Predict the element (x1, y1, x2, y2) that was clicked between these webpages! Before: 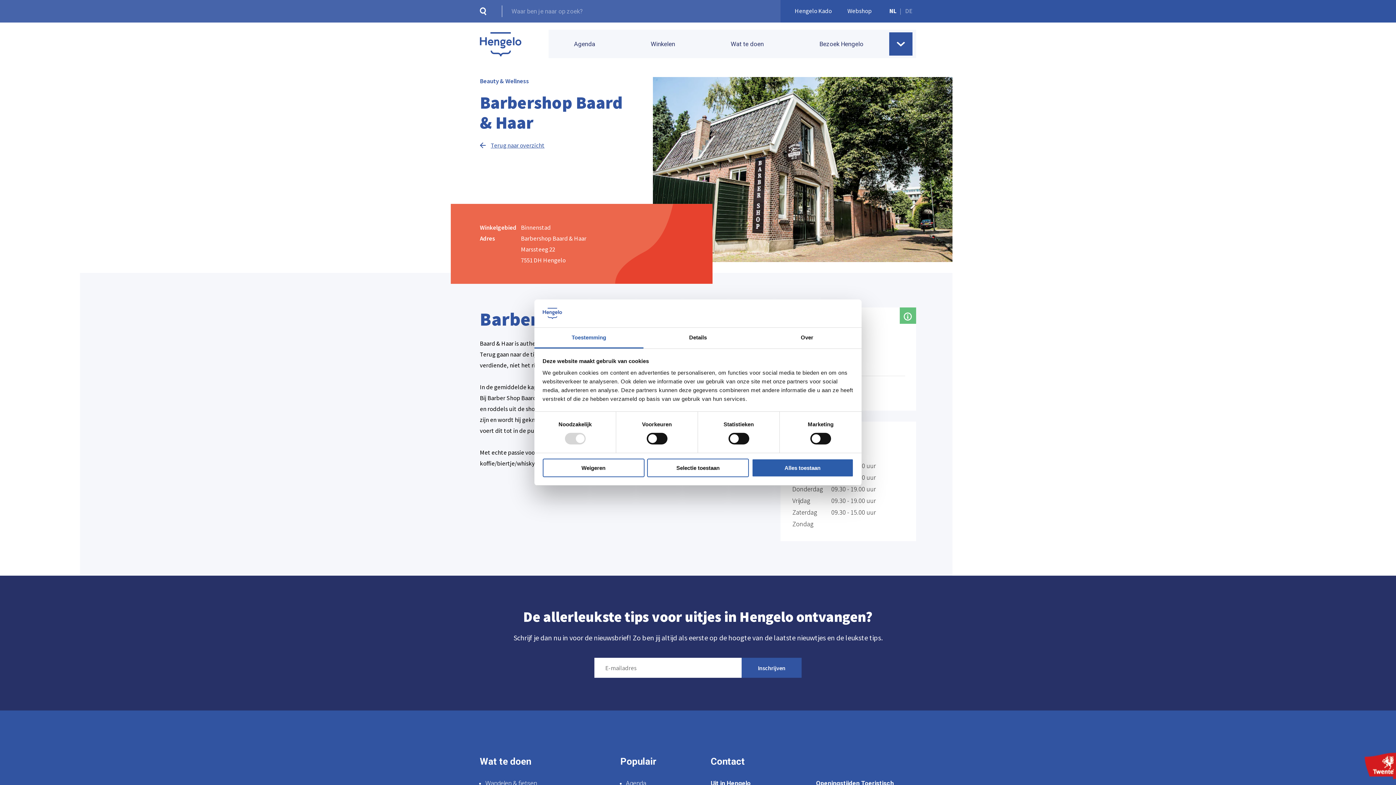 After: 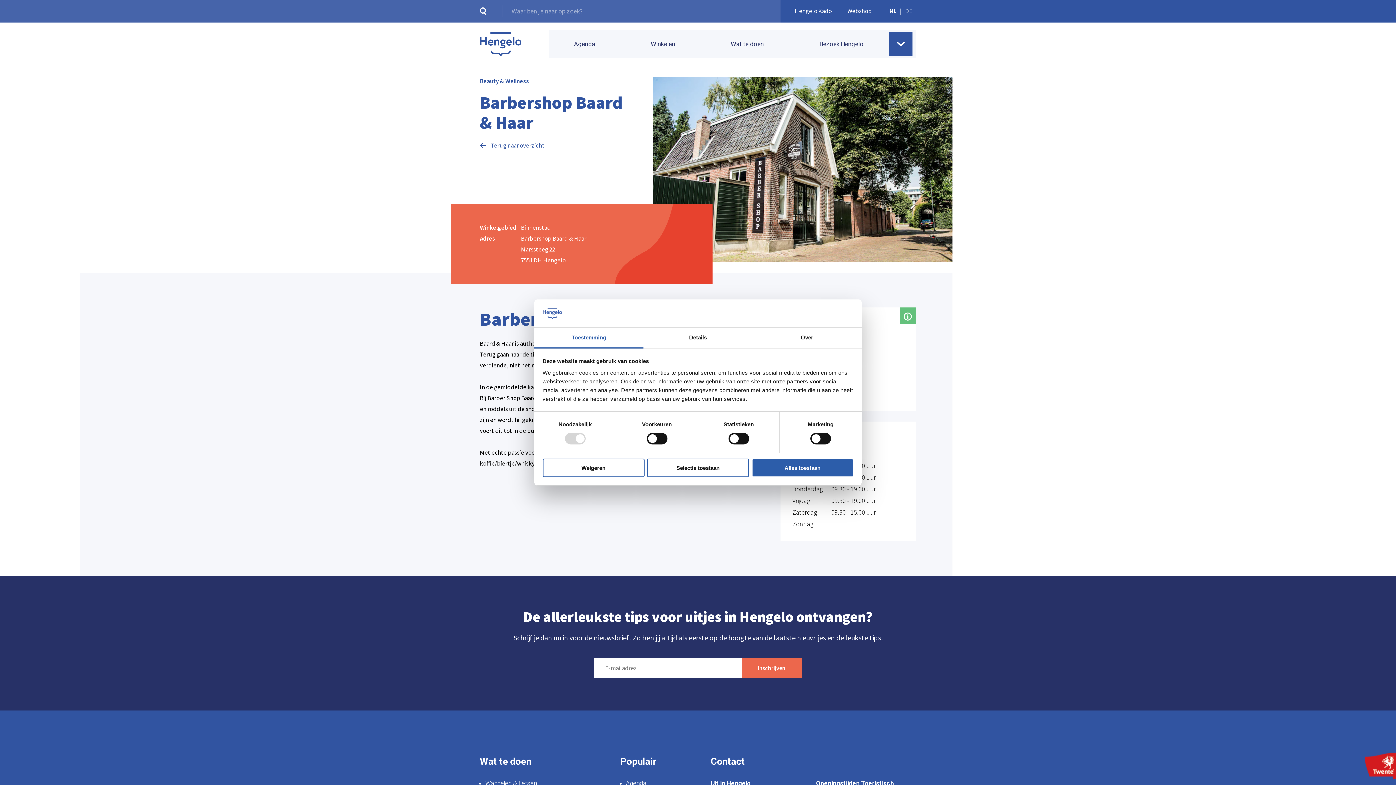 Action: bbox: (741, 658, 801, 678) label: Inschrijven